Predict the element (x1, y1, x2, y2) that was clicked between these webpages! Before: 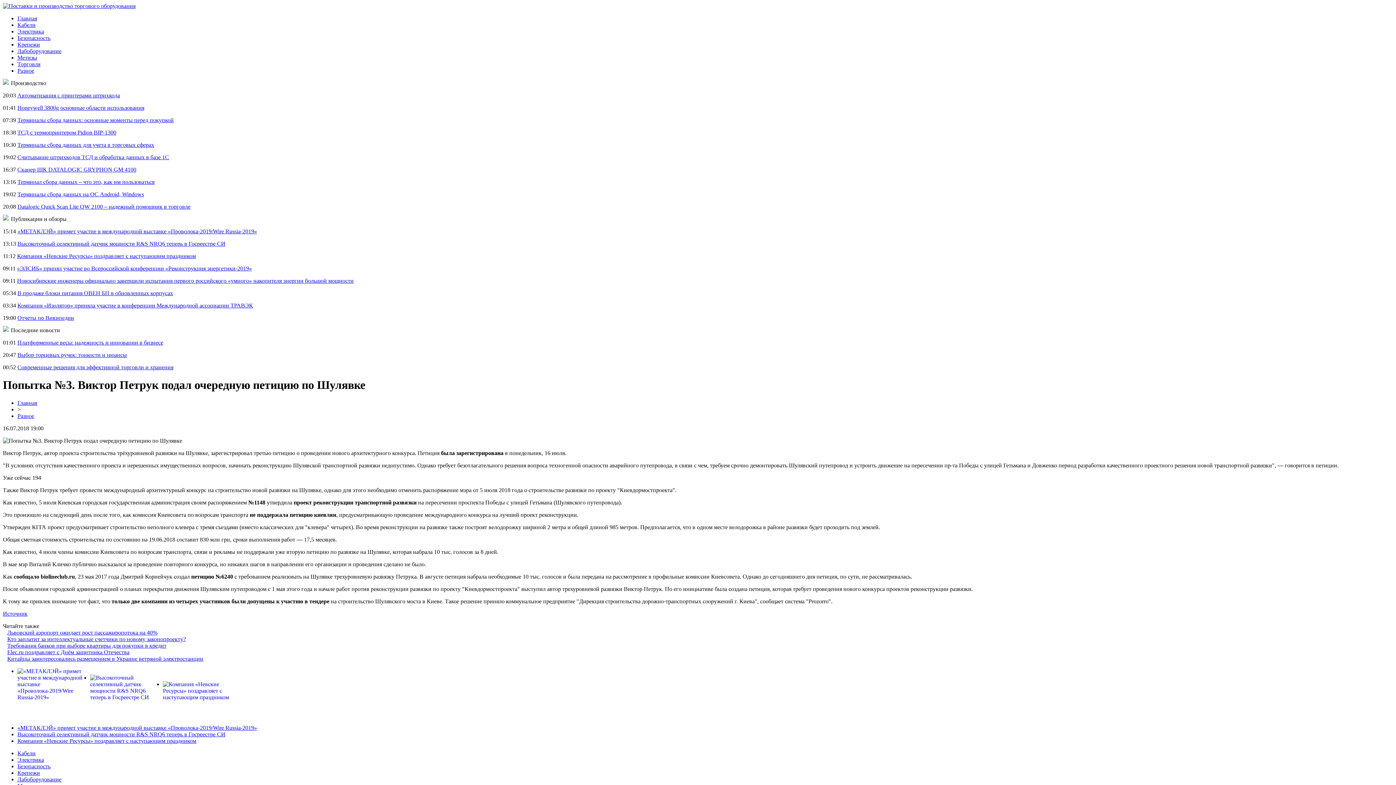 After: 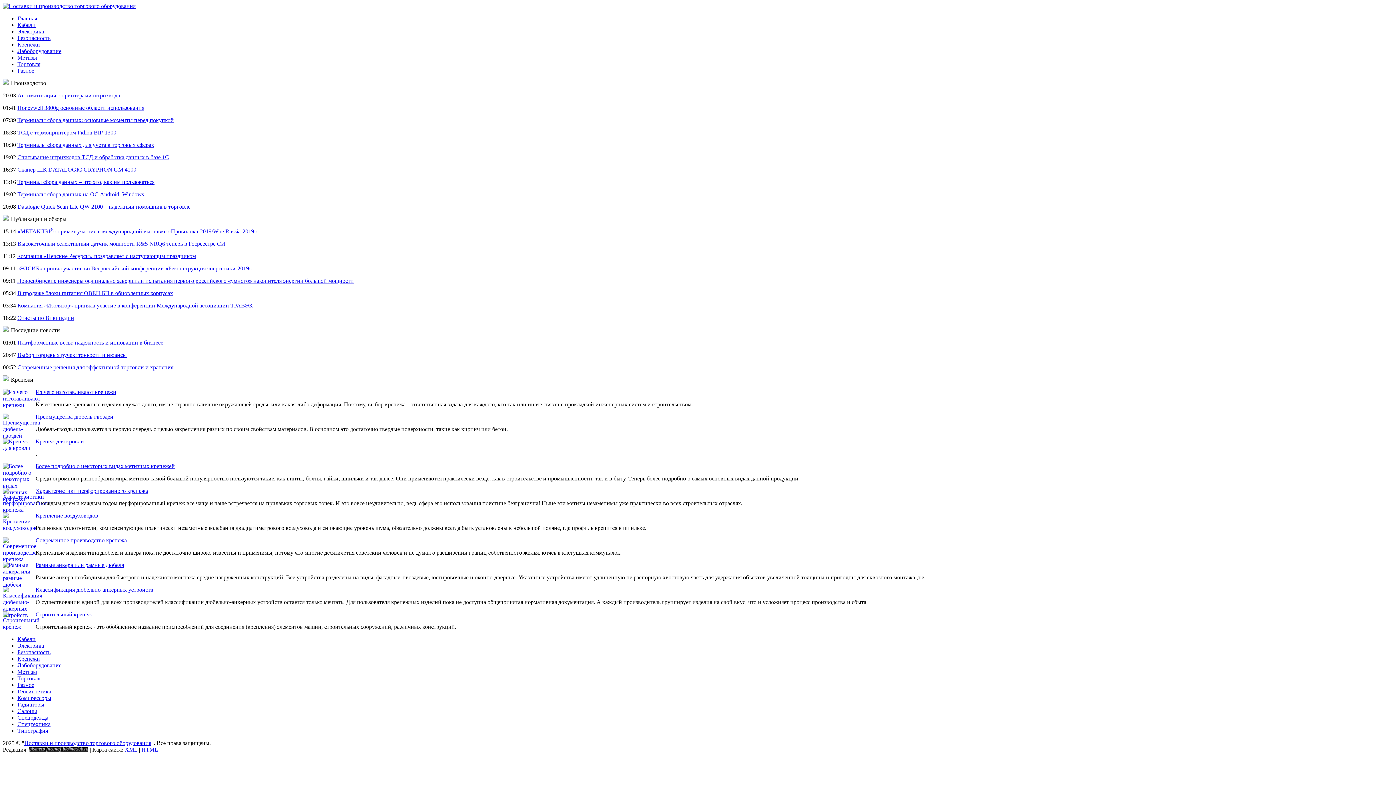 Action: bbox: (17, 41, 40, 47) label: Крепежи